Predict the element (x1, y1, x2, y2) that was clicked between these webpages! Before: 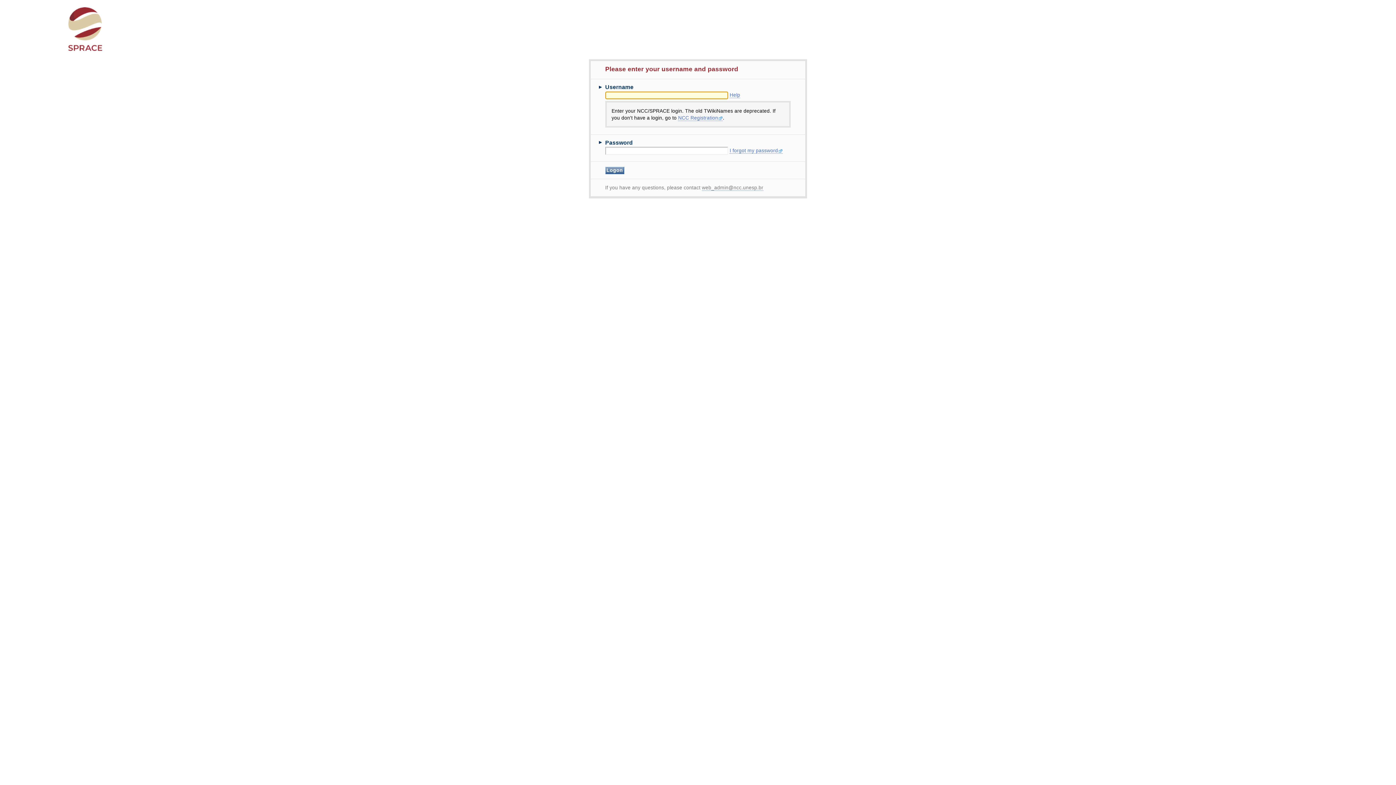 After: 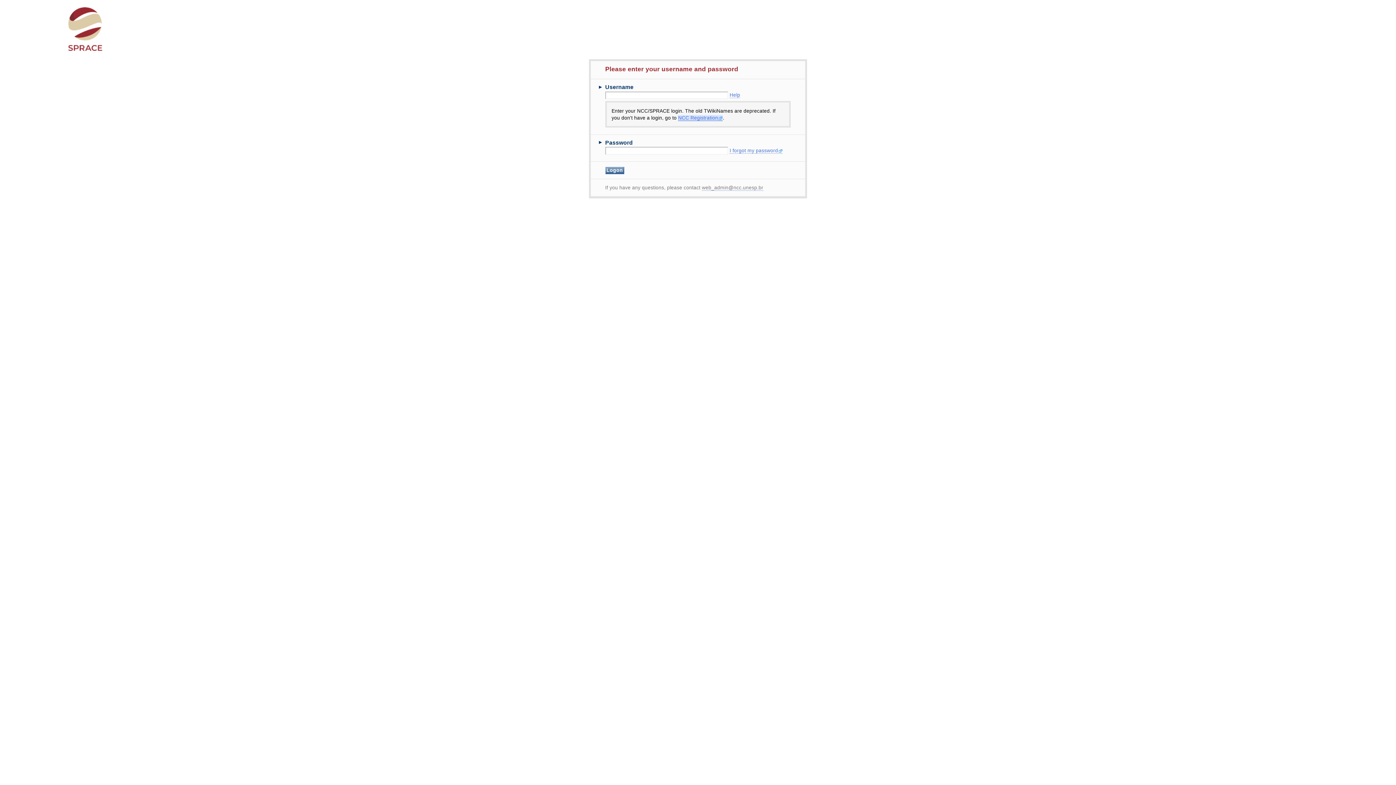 Action: label: NCC Registration bbox: (678, 115, 723, 121)